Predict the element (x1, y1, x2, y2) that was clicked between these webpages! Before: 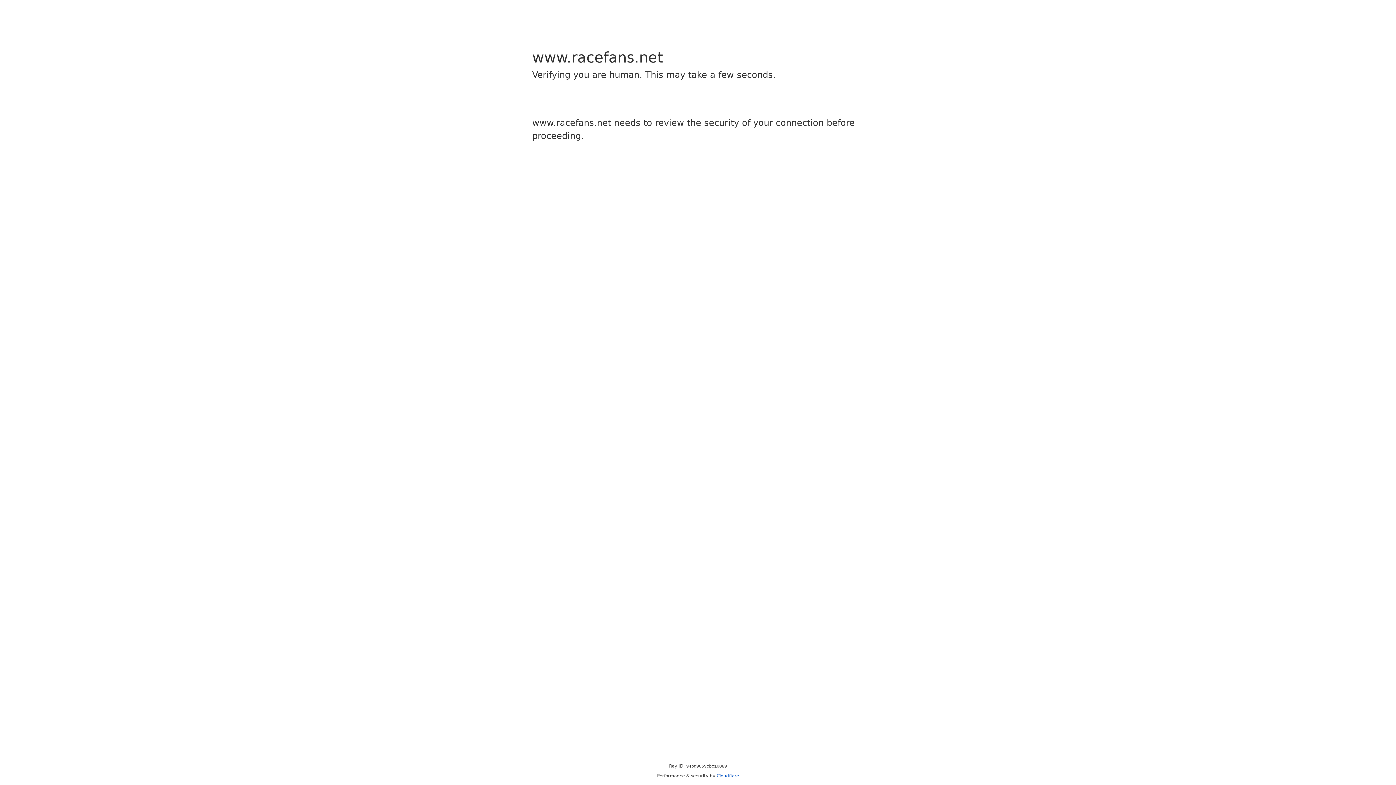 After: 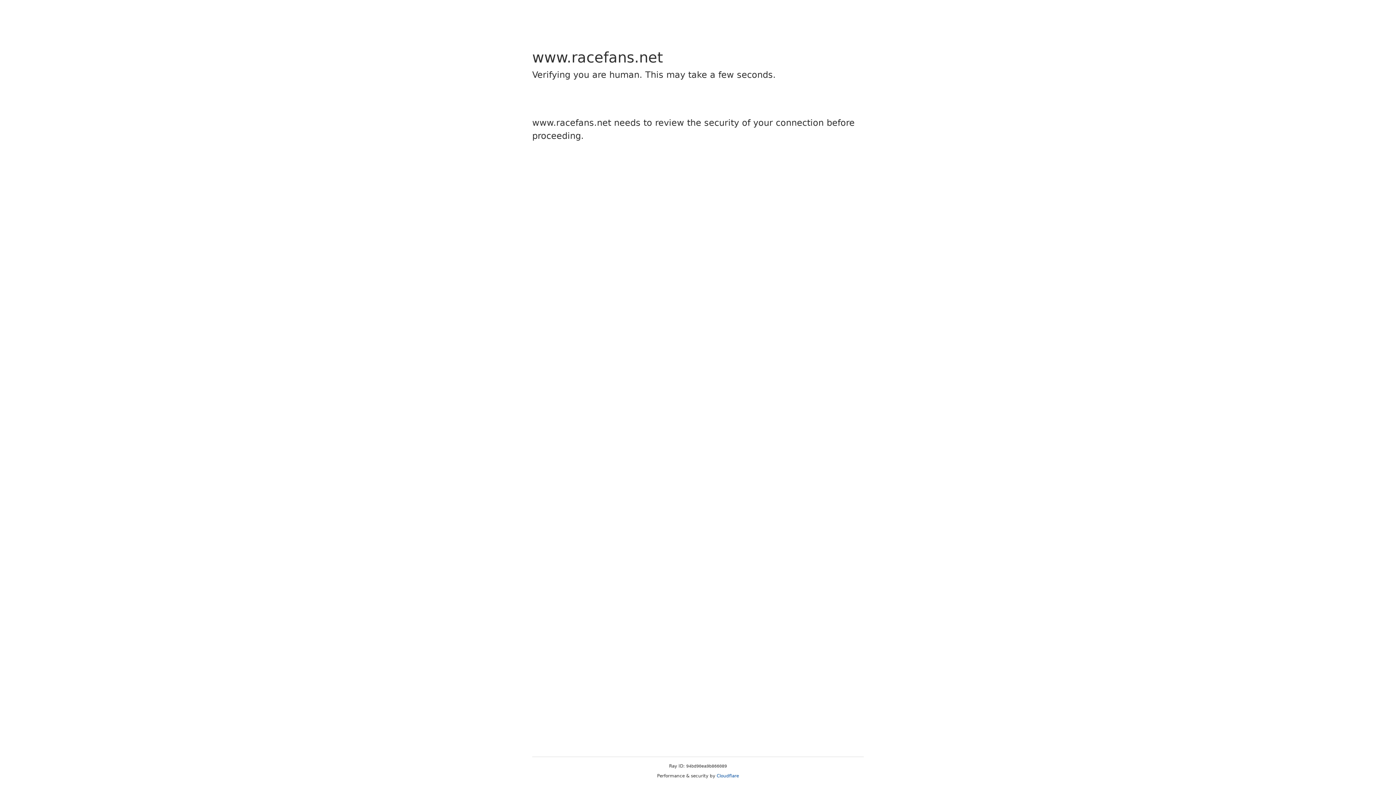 Action: label: Cloudflare bbox: (716, 773, 739, 778)